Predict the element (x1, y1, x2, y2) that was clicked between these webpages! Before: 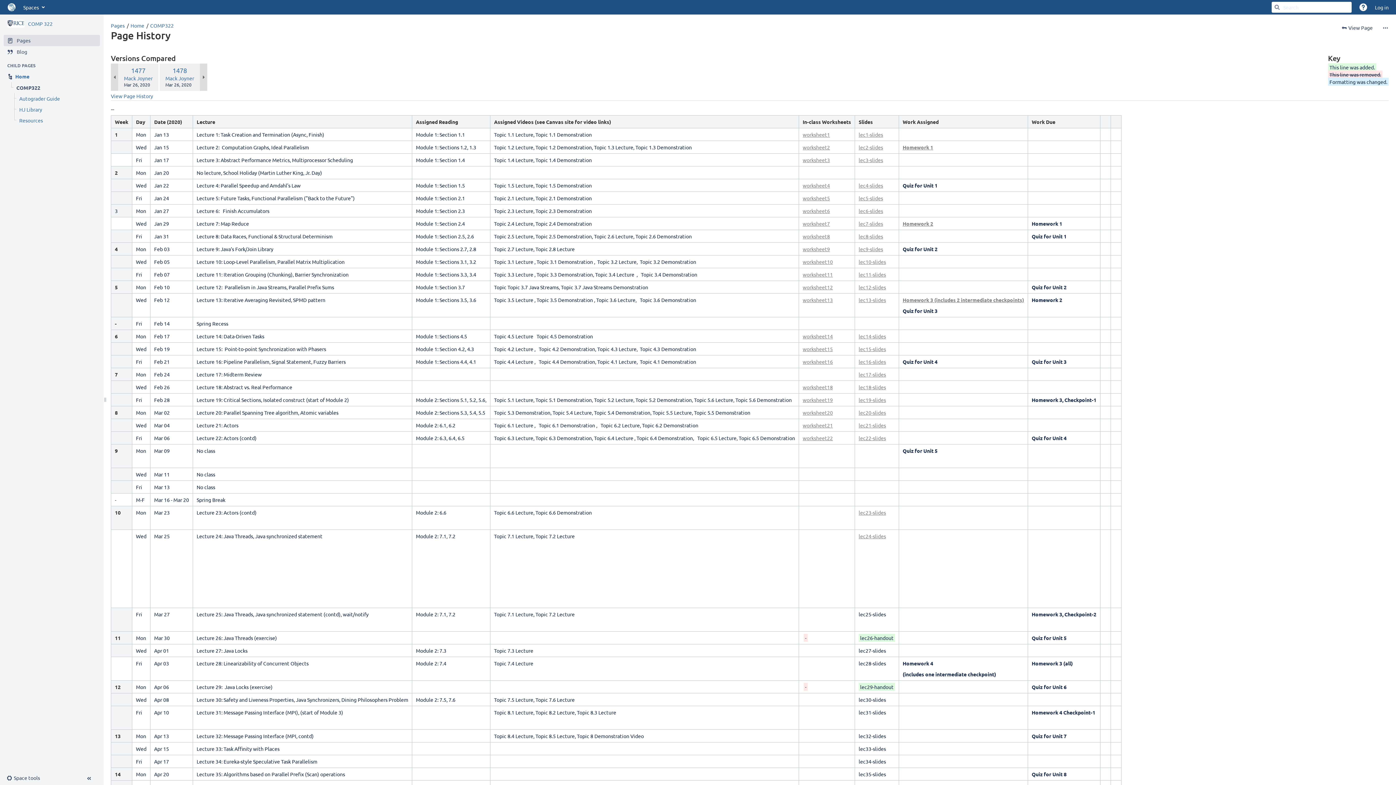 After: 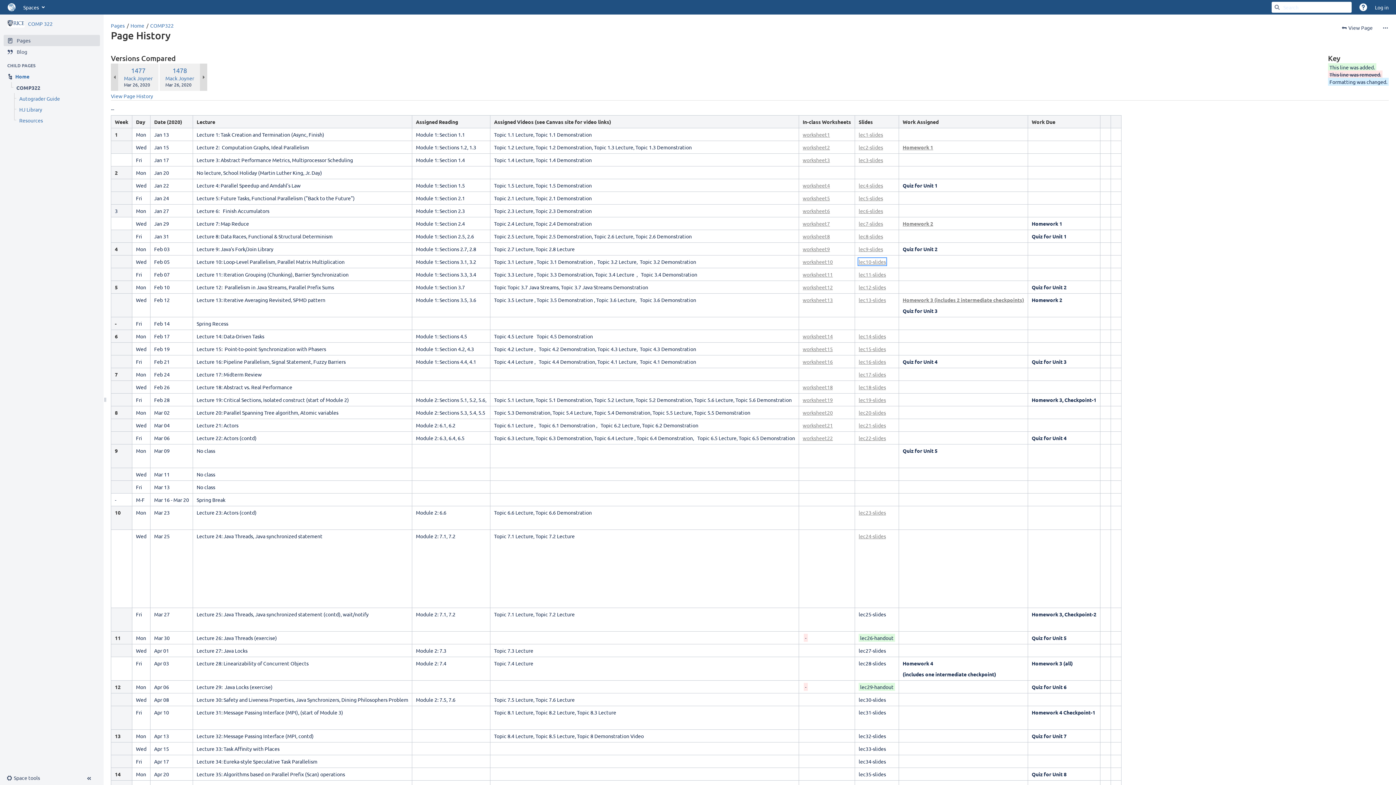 Action: bbox: (858, 258, 886, 265) label: lec10-slides